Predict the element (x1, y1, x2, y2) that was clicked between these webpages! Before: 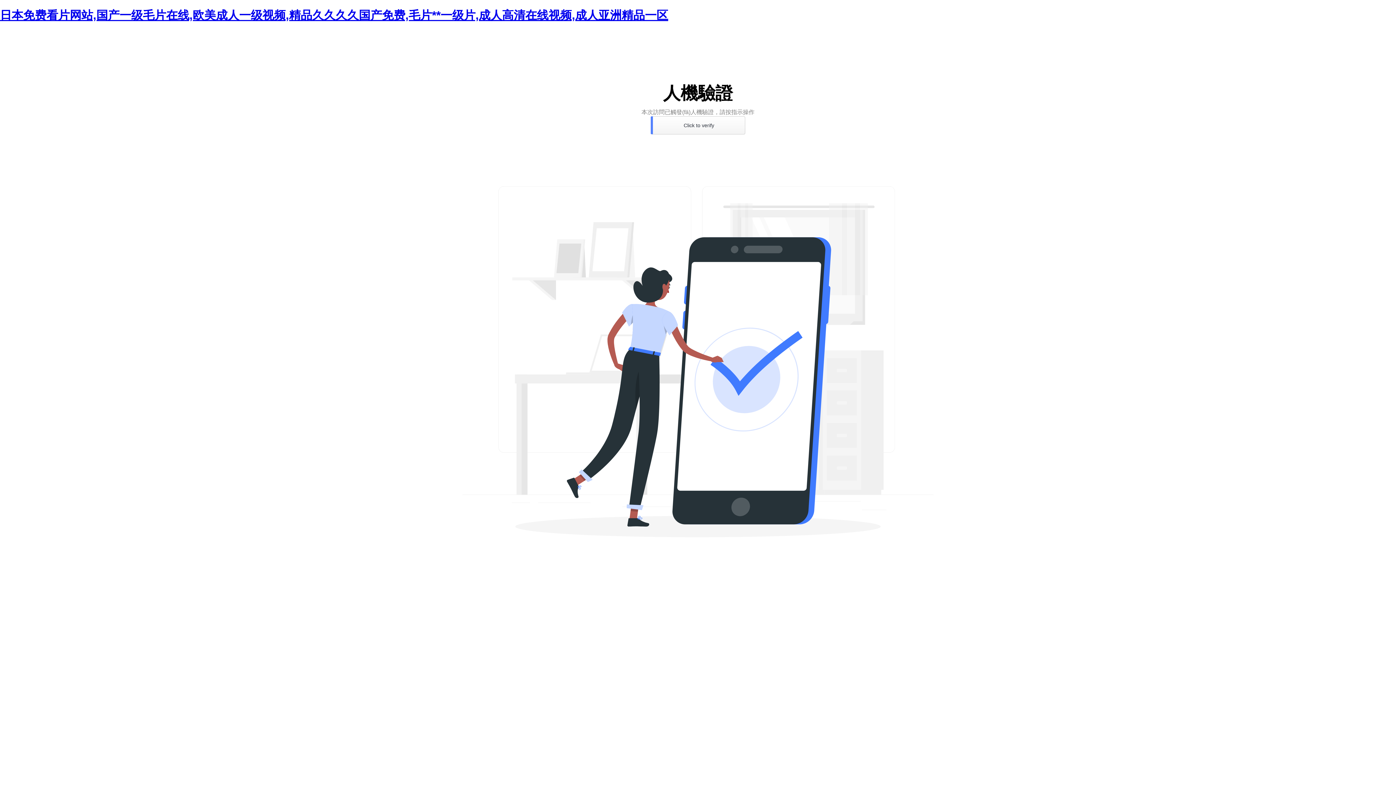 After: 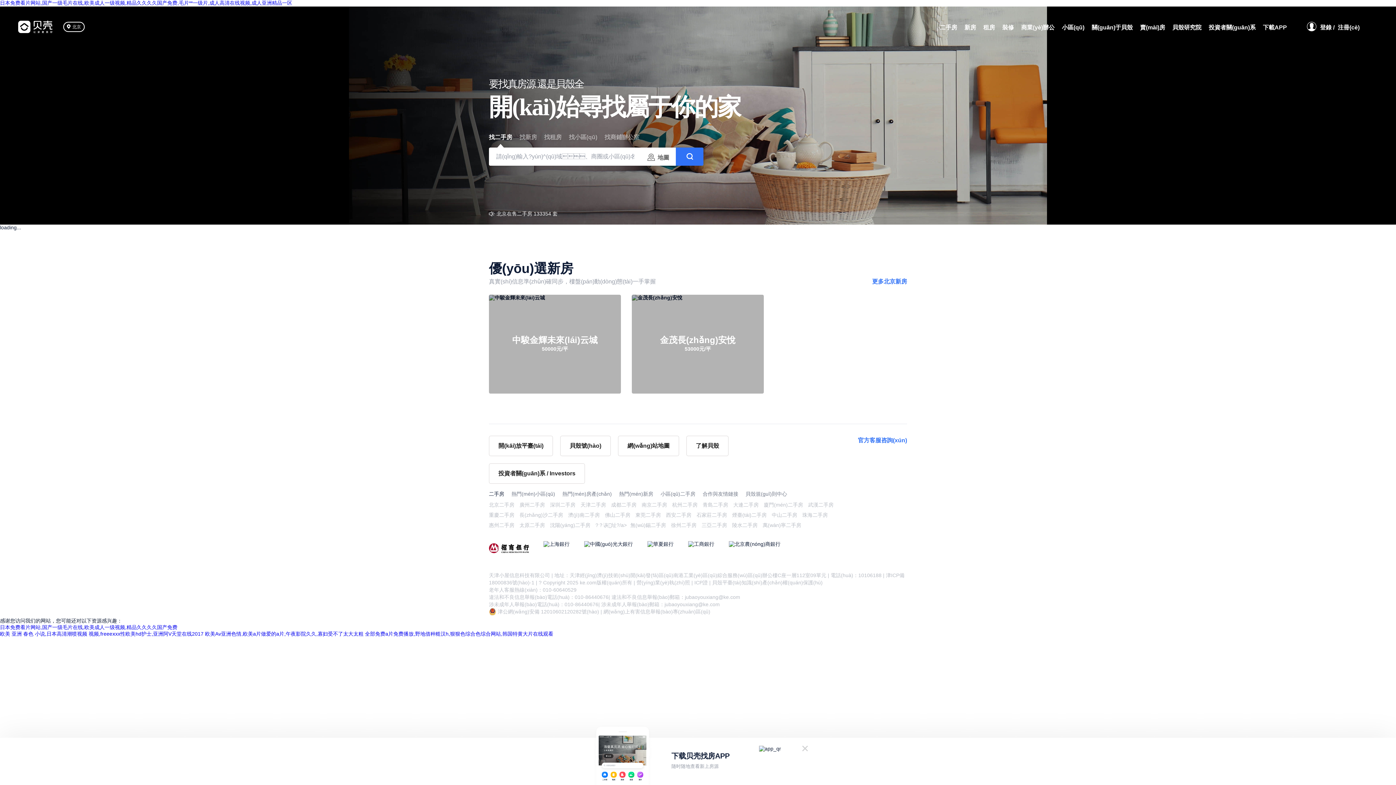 Action: bbox: (0, 8, 668, 21) label: 日本免费看片网站,国产一级毛片在线,欧美成人一级视频,精品久久久久国产免费,毛片**一级片,成人高清在线视频,成人亚洲精品一区